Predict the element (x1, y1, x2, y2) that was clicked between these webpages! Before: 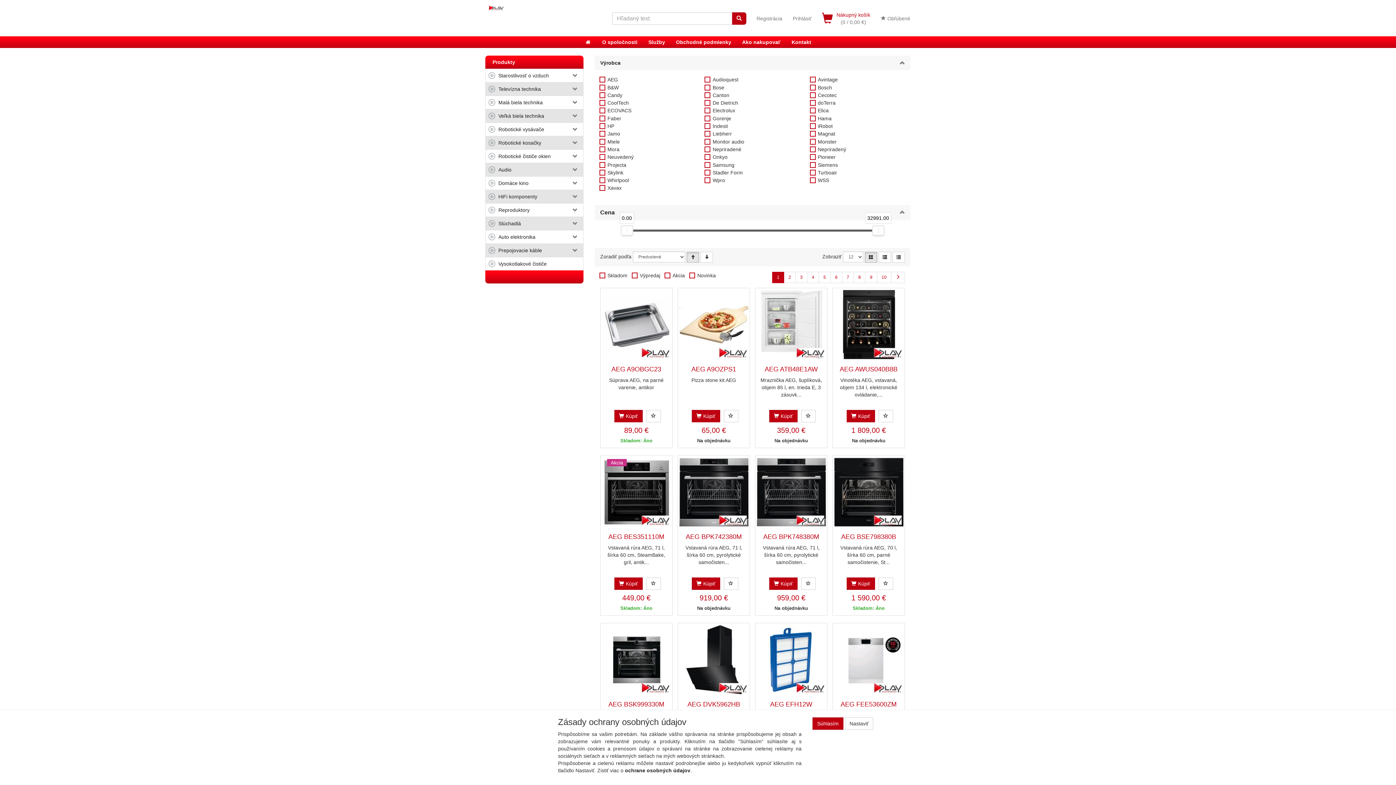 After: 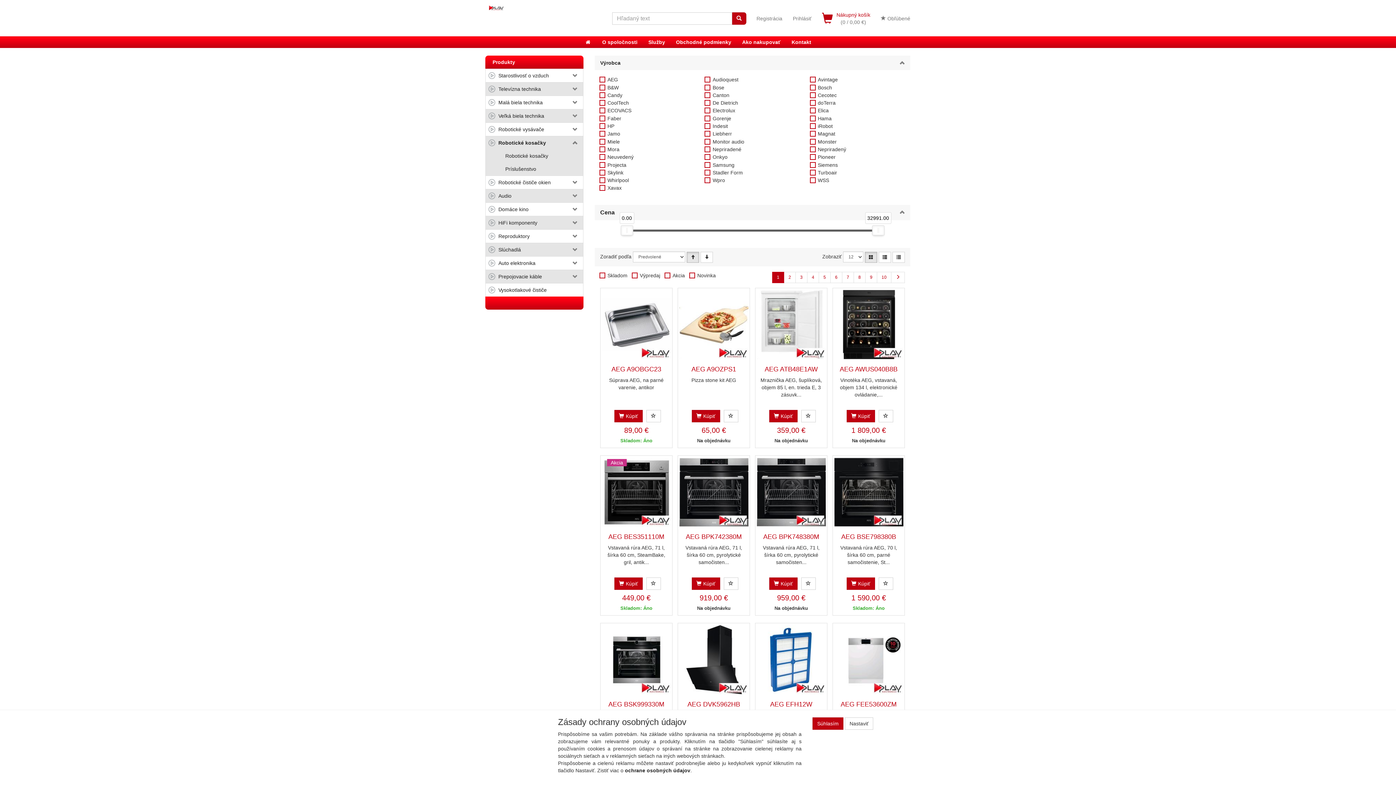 Action: bbox: (568, 136, 583, 149)